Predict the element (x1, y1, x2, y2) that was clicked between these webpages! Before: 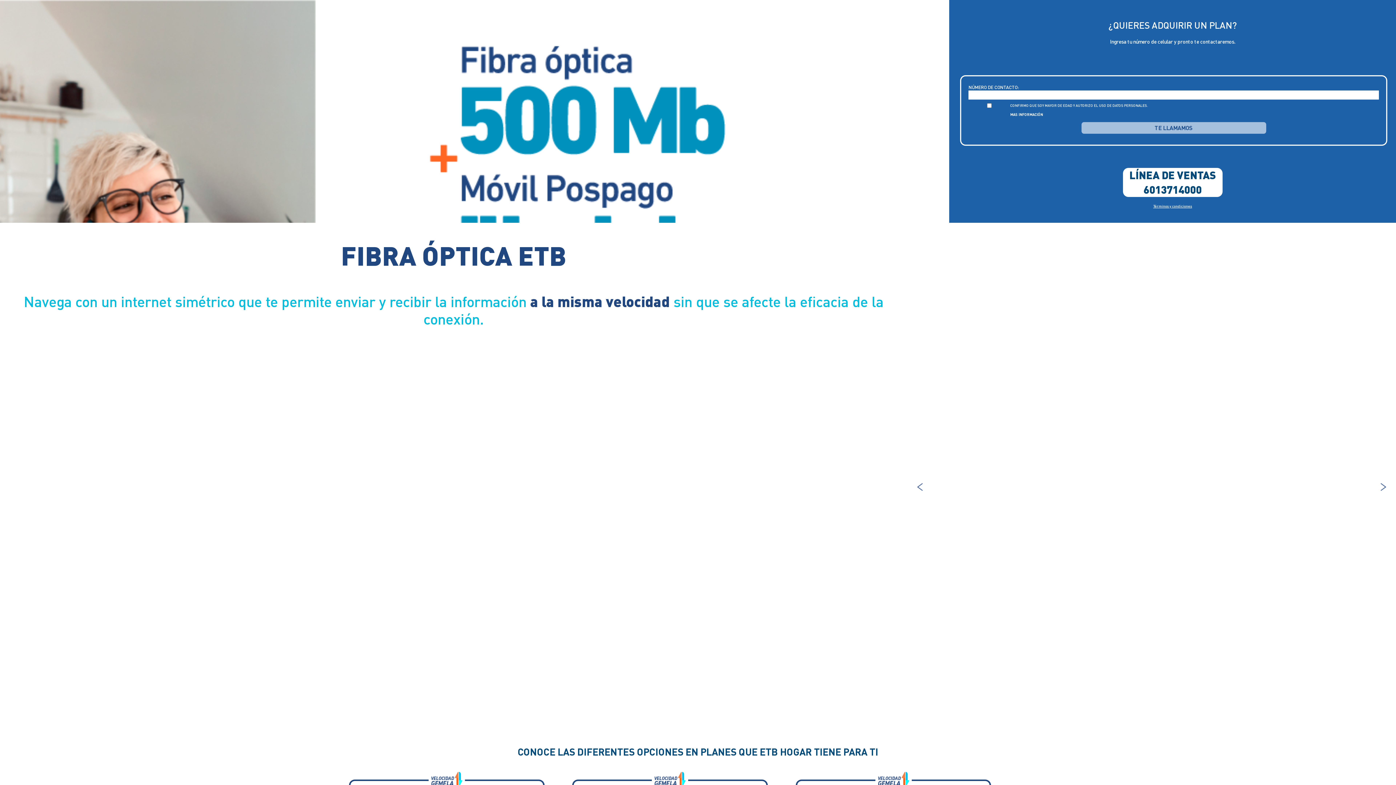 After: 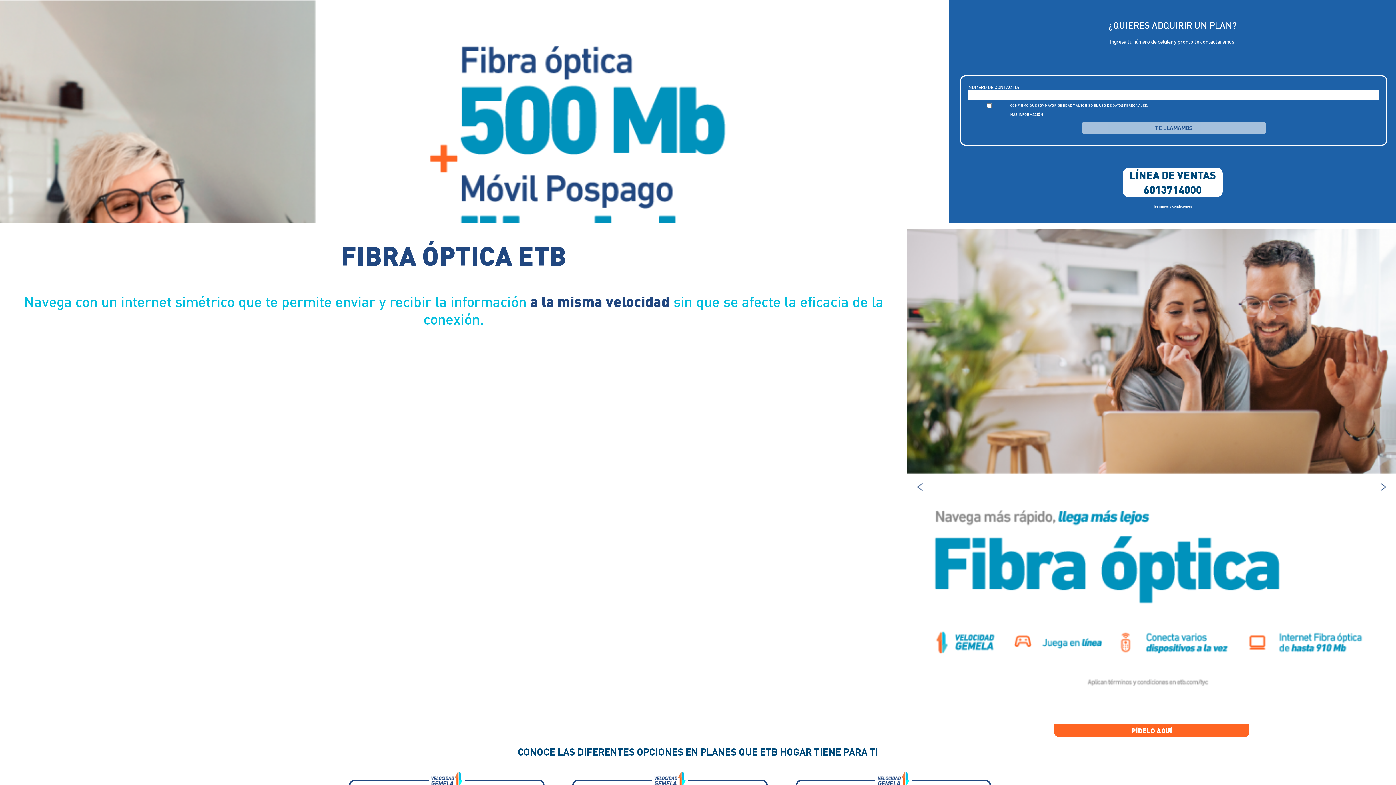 Action: label: Términos y condiciones bbox: (960, 204, 1385, 213)